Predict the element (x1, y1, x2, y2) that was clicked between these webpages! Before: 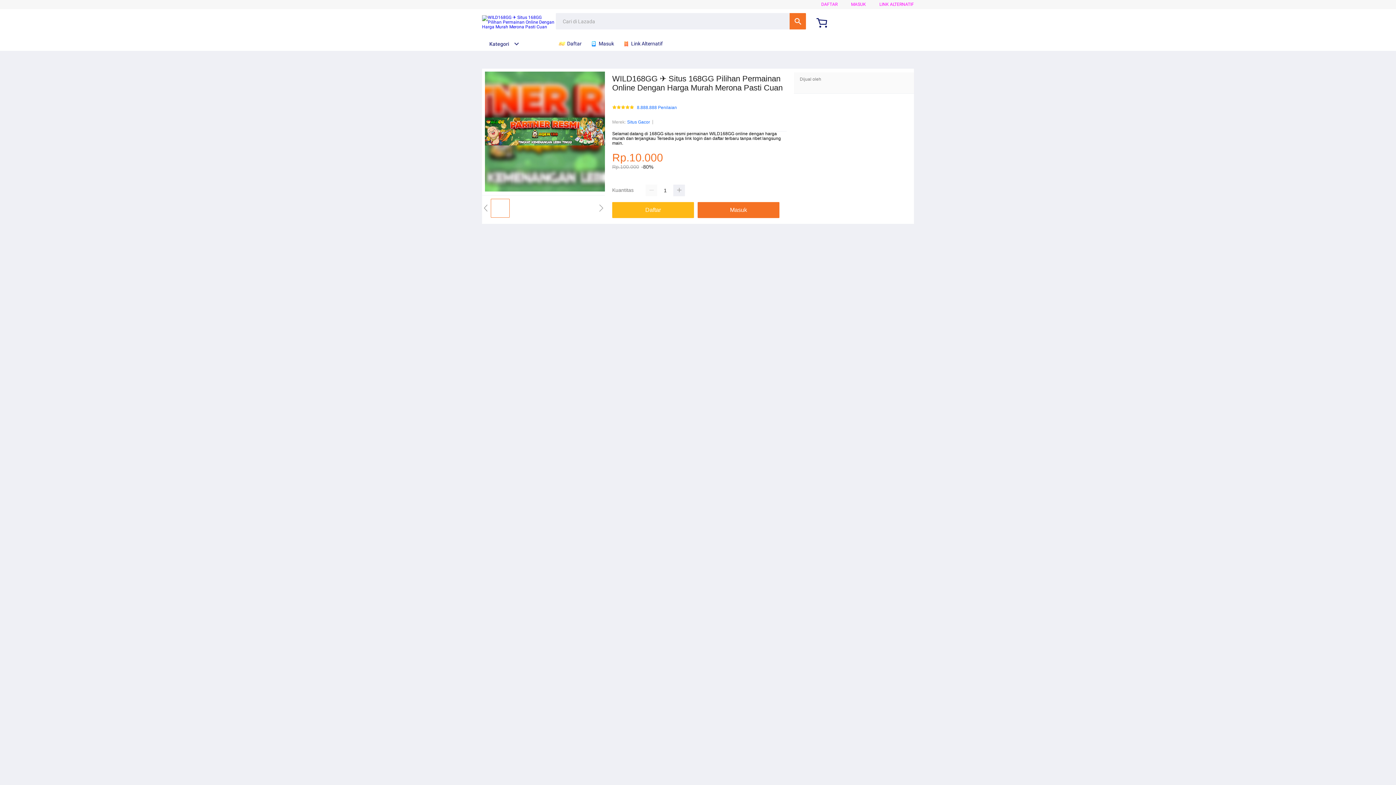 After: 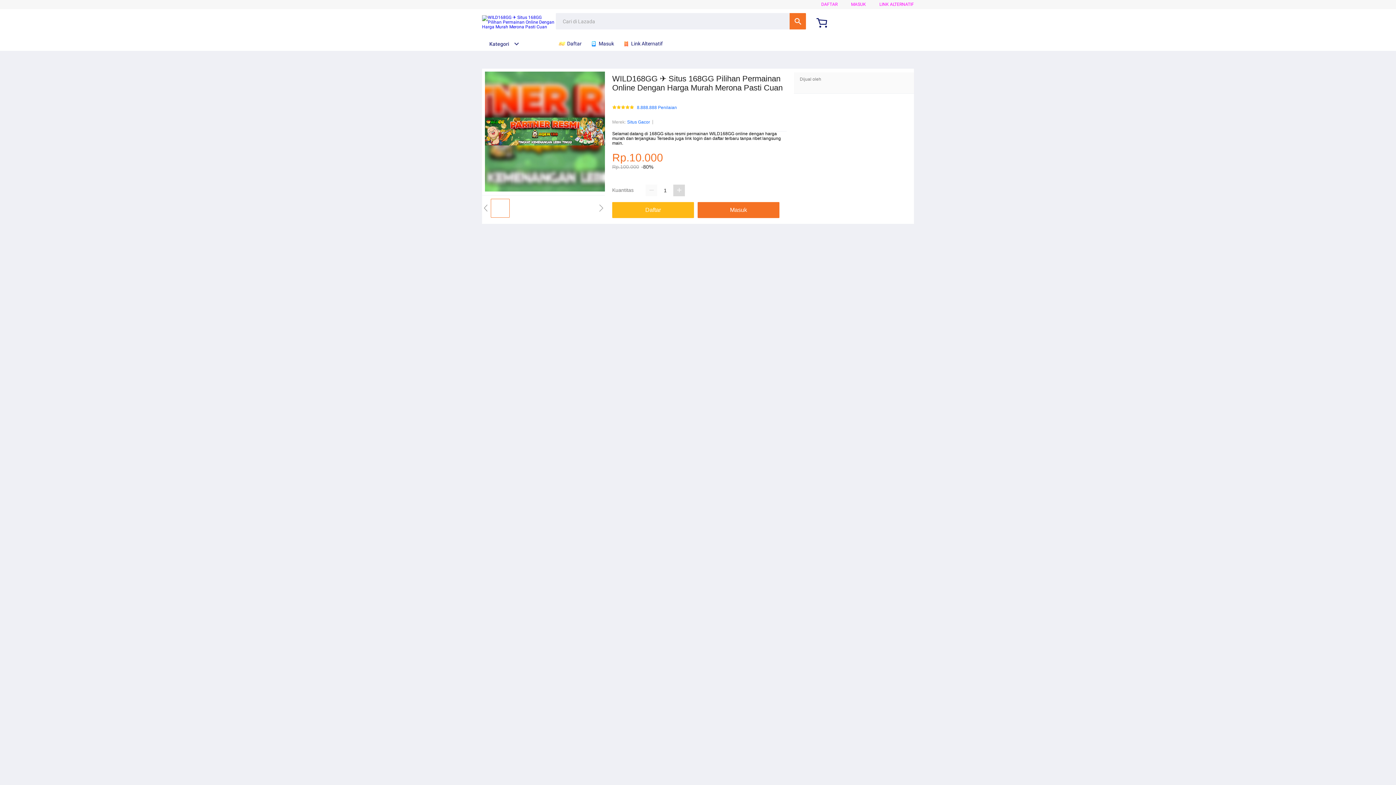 Action: bbox: (673, 184, 685, 196)